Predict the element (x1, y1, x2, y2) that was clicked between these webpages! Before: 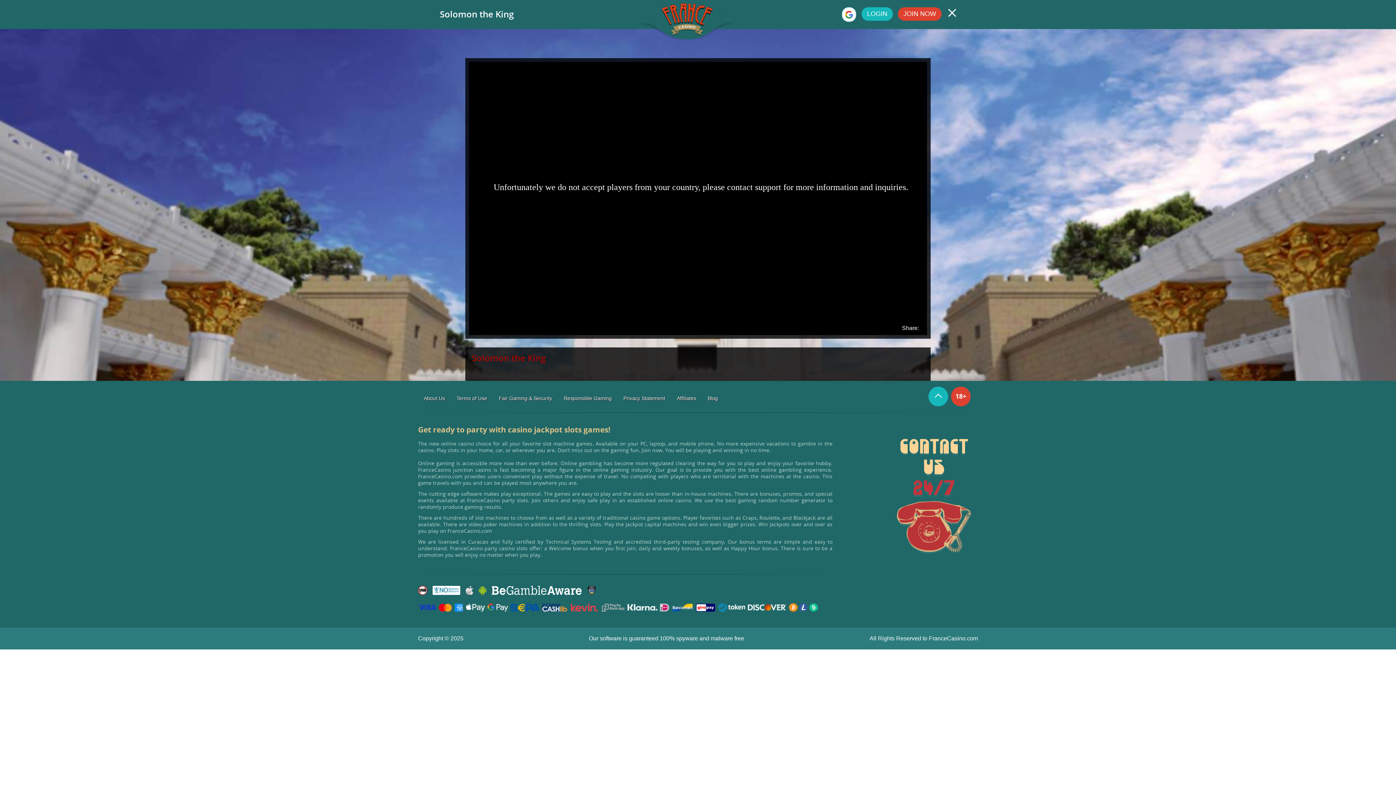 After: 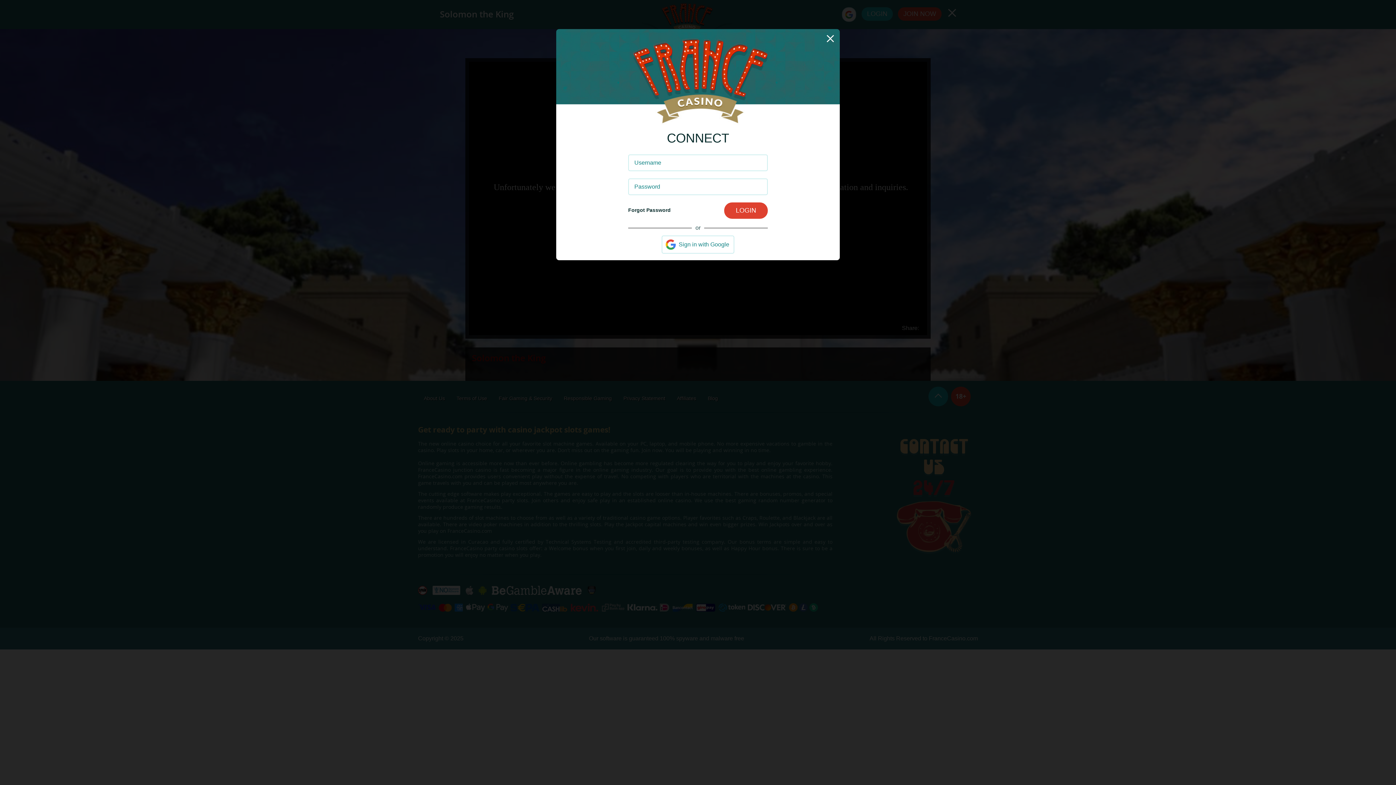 Action: label: LOGIN bbox: (861, 7, 893, 20)